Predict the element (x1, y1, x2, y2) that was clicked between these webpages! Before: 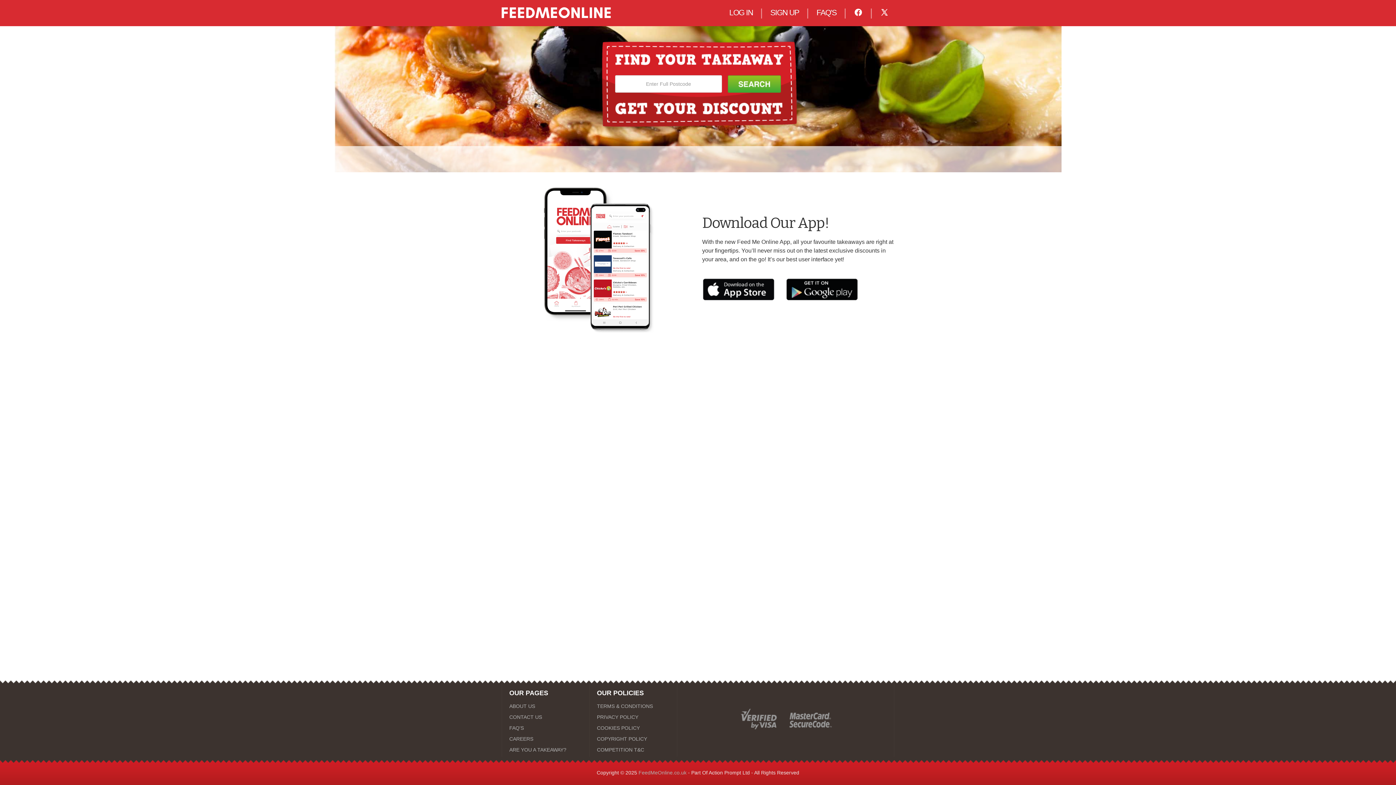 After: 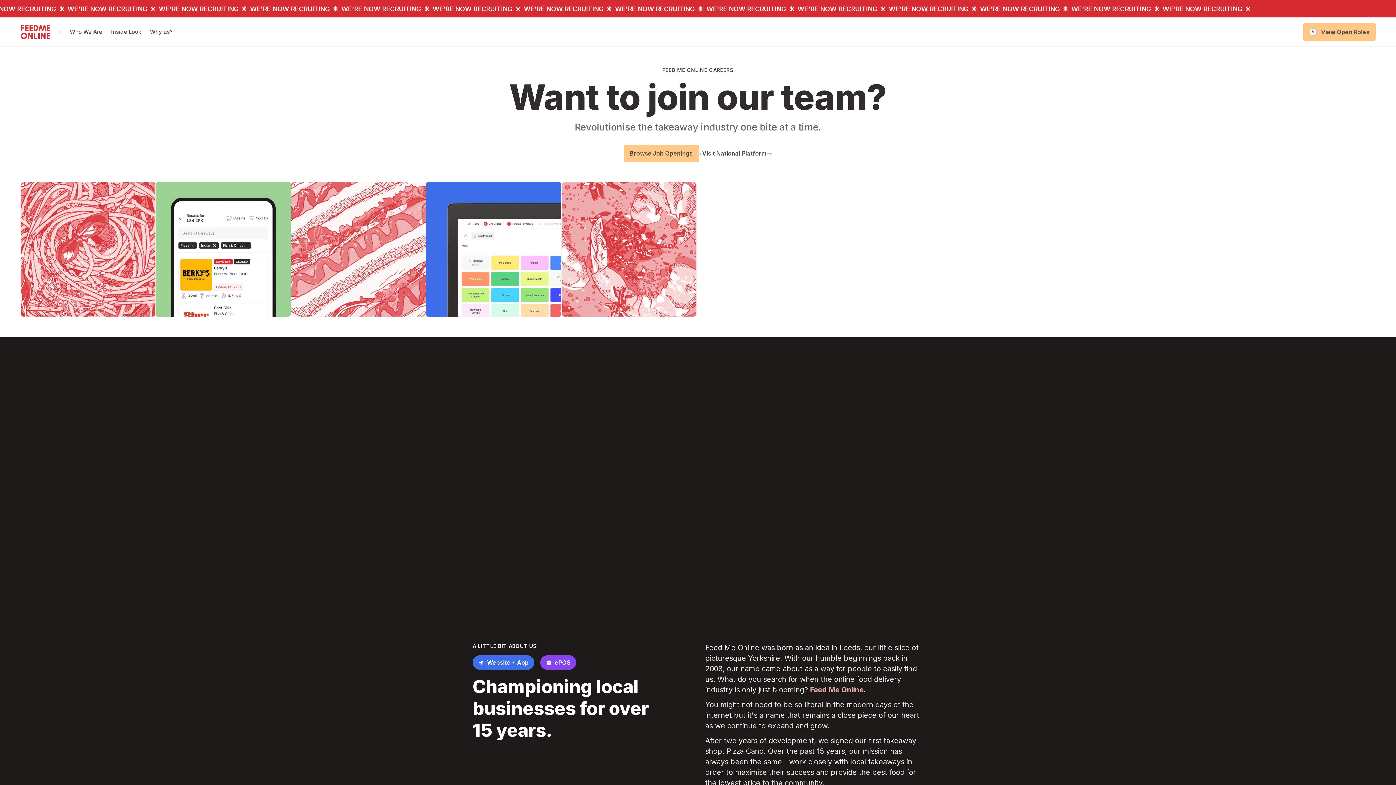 Action: bbox: (509, 735, 582, 742) label: CAREERS